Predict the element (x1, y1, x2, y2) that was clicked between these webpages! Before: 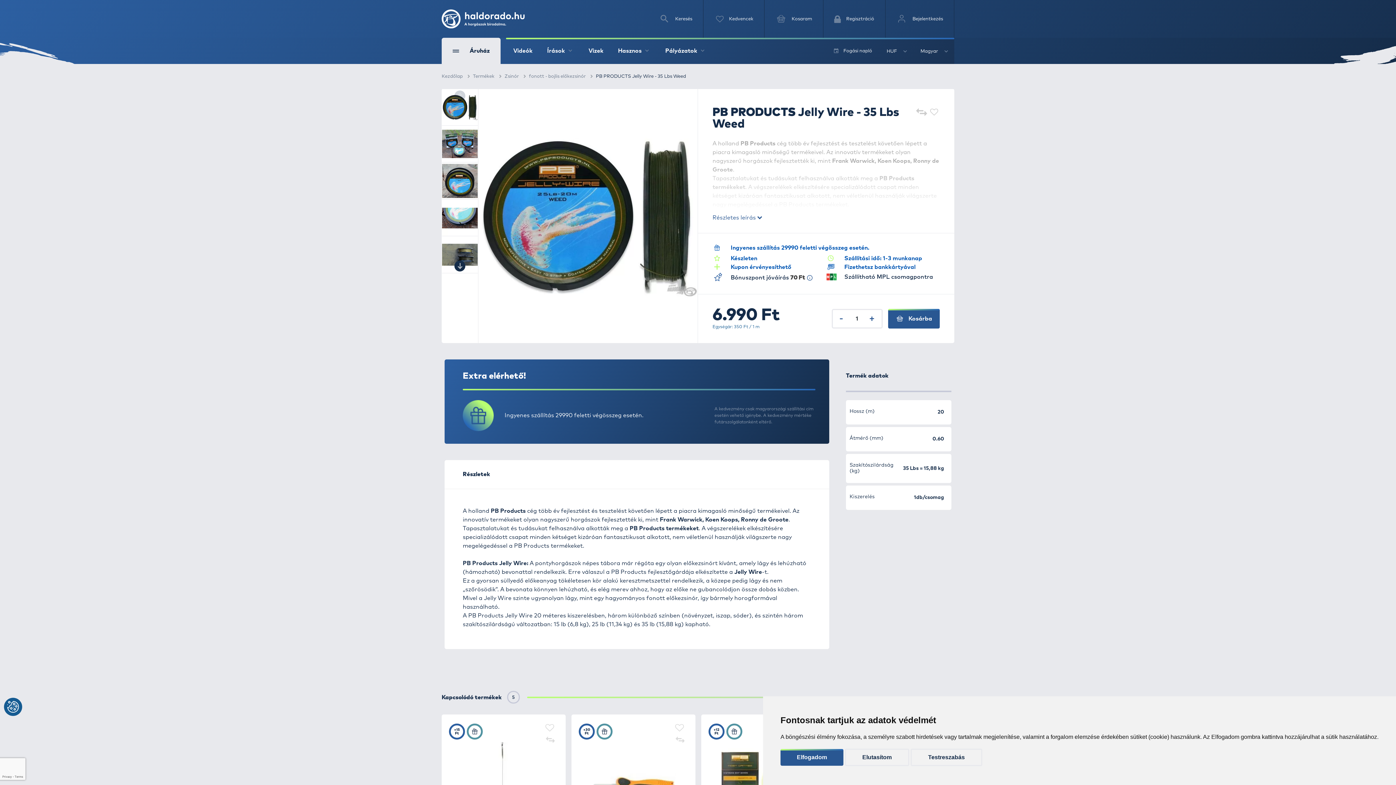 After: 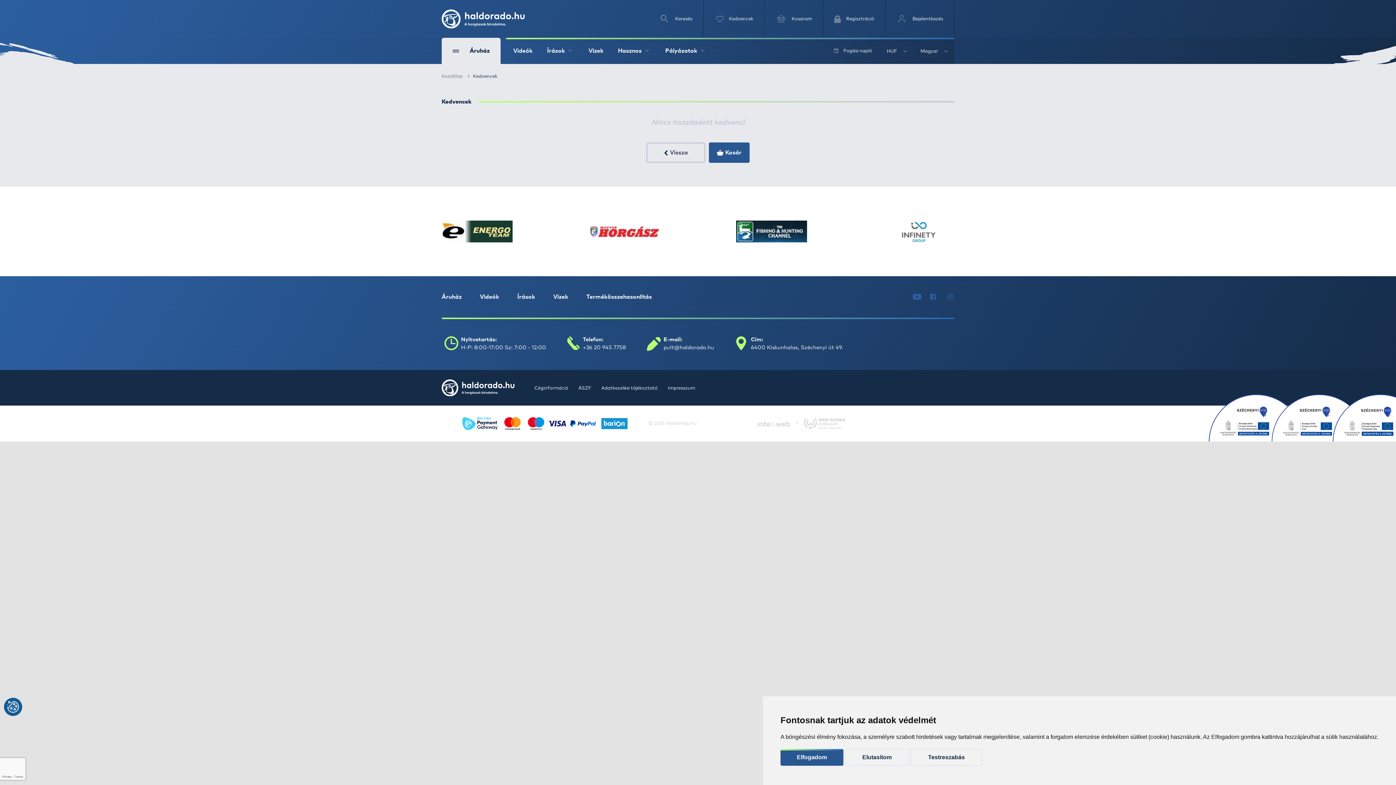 Action: label: Kedvencek bbox: (703, 0, 764, 37)